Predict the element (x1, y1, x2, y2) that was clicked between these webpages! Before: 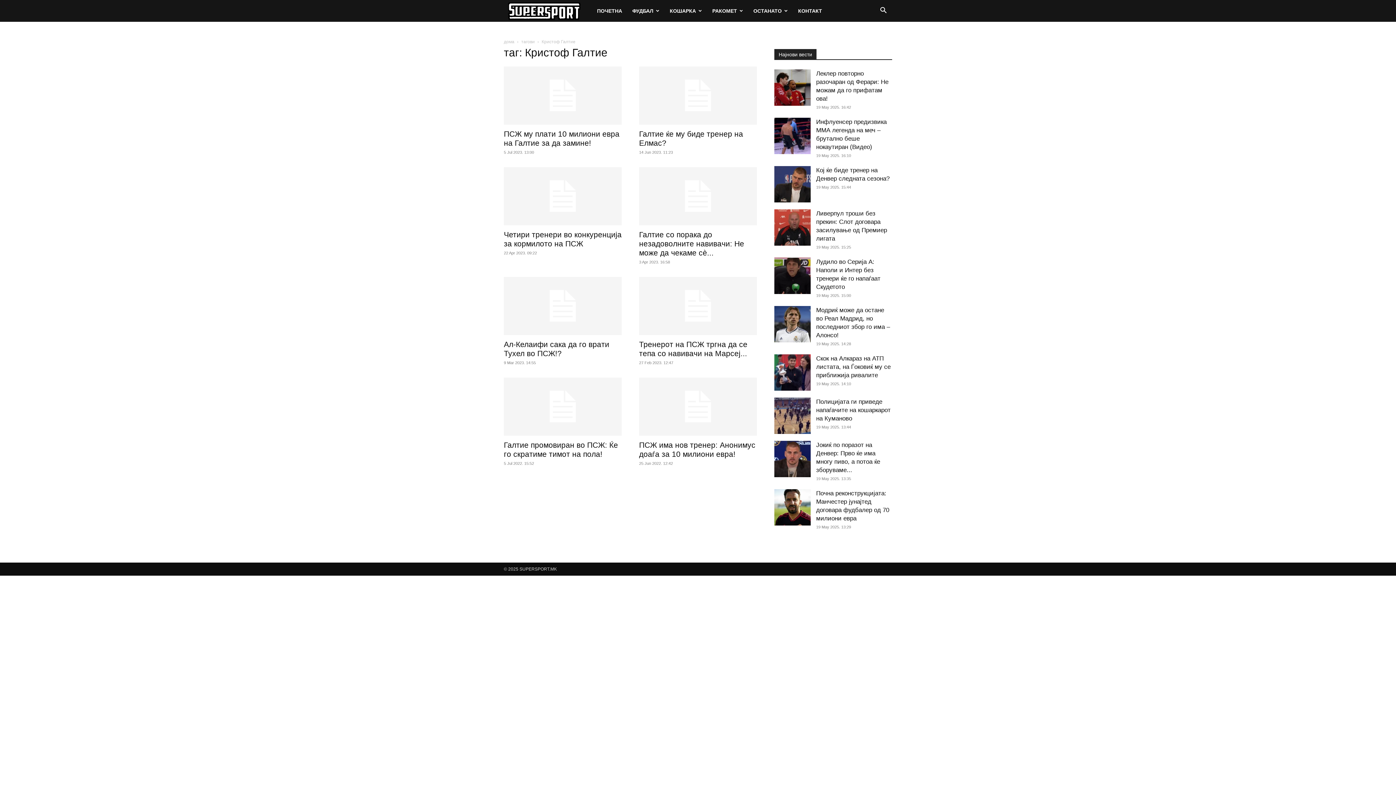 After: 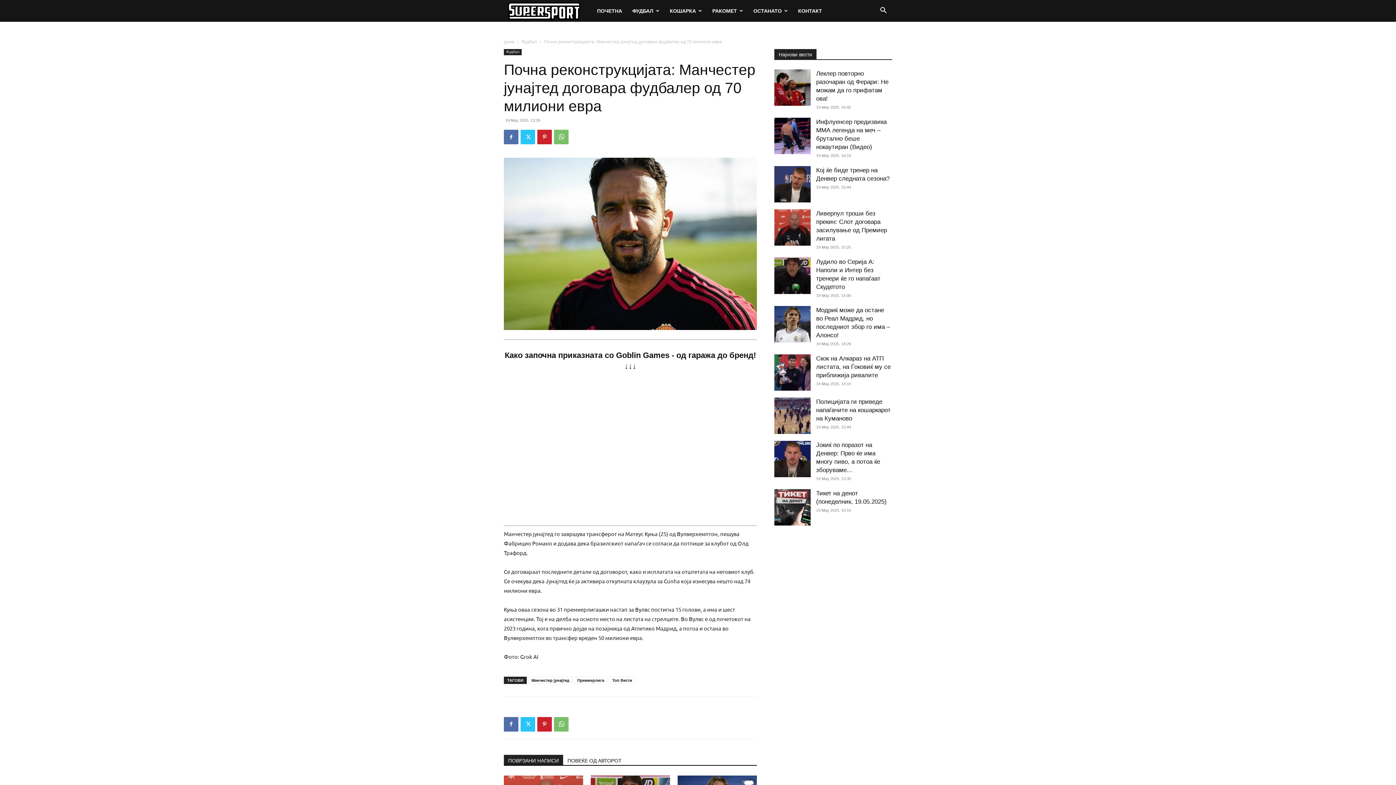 Action: bbox: (774, 489, 810, 525)